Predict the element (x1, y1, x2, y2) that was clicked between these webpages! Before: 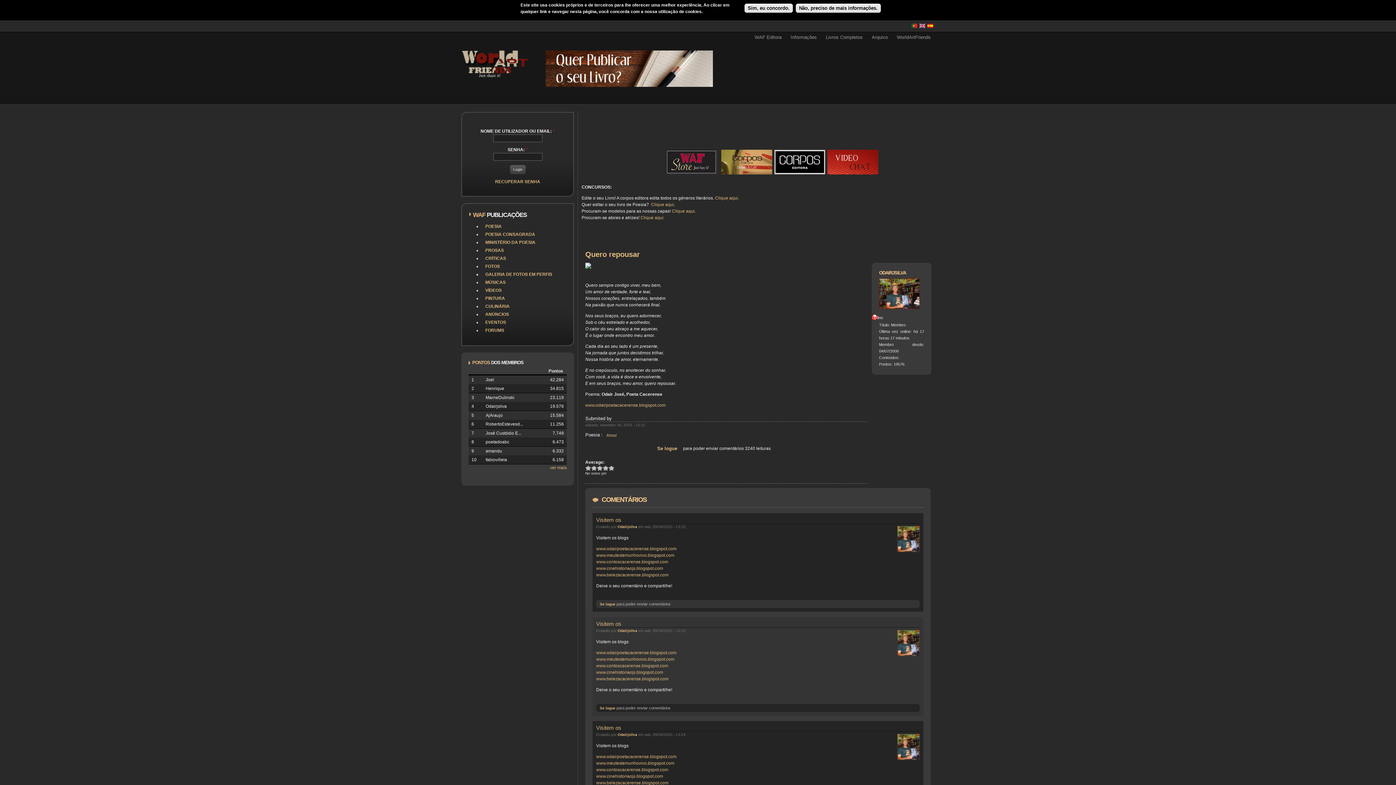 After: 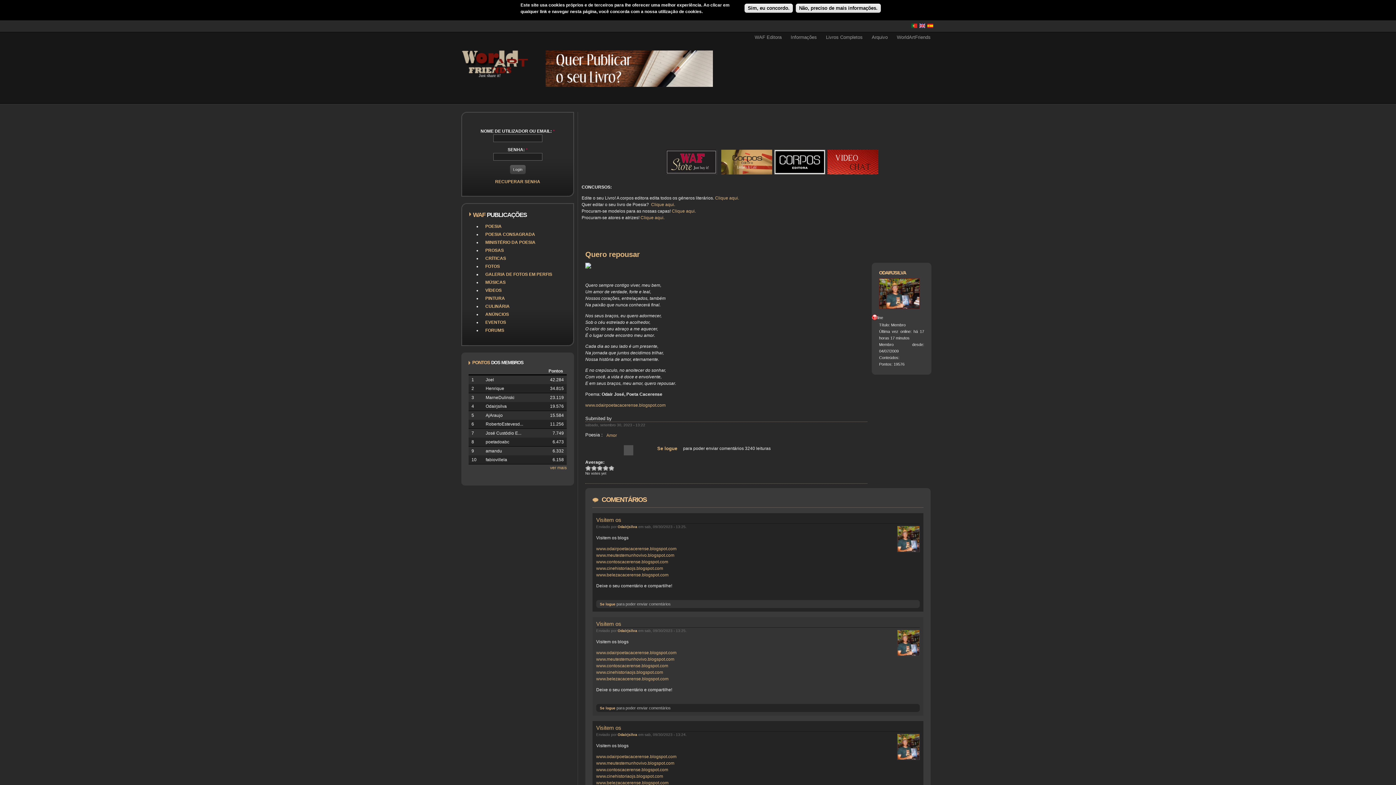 Action: bbox: (623, 445, 633, 455)